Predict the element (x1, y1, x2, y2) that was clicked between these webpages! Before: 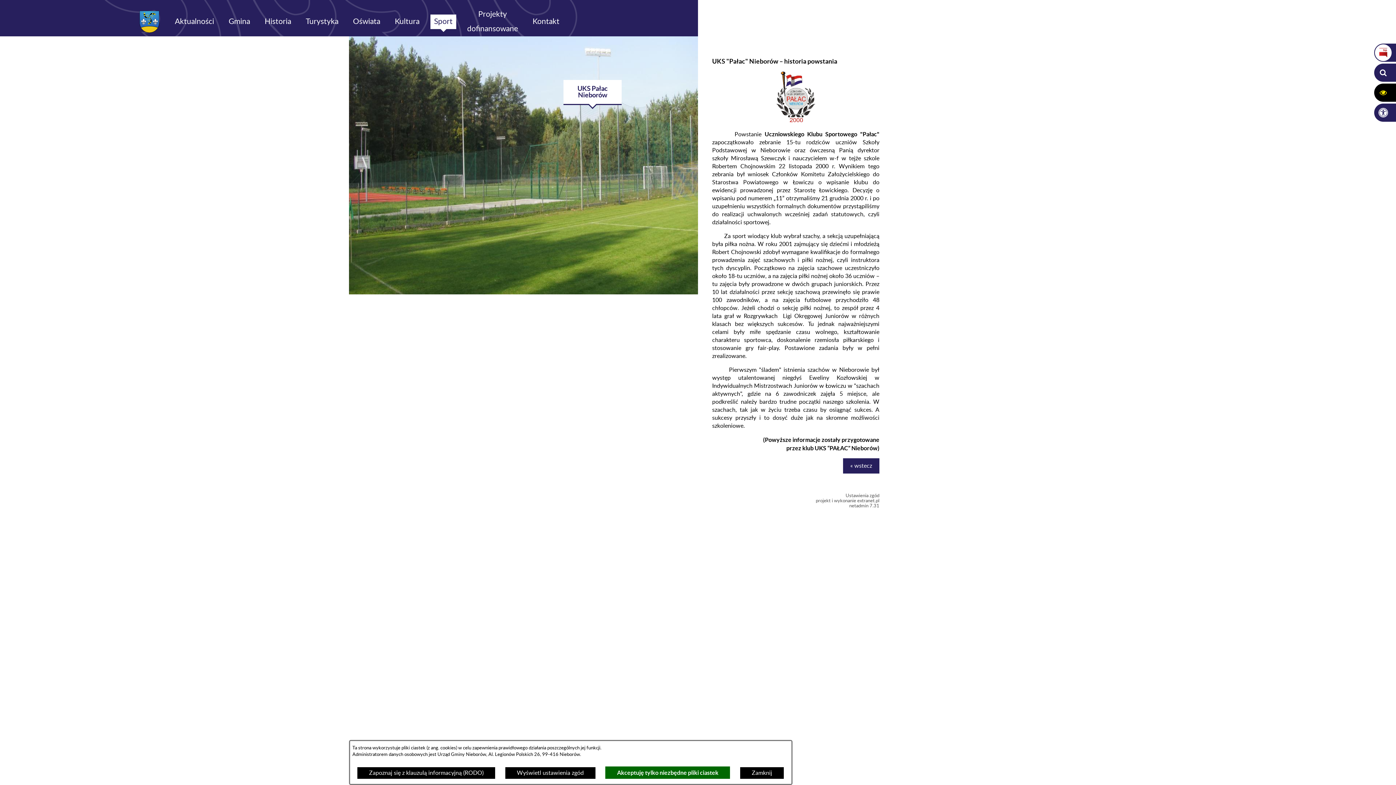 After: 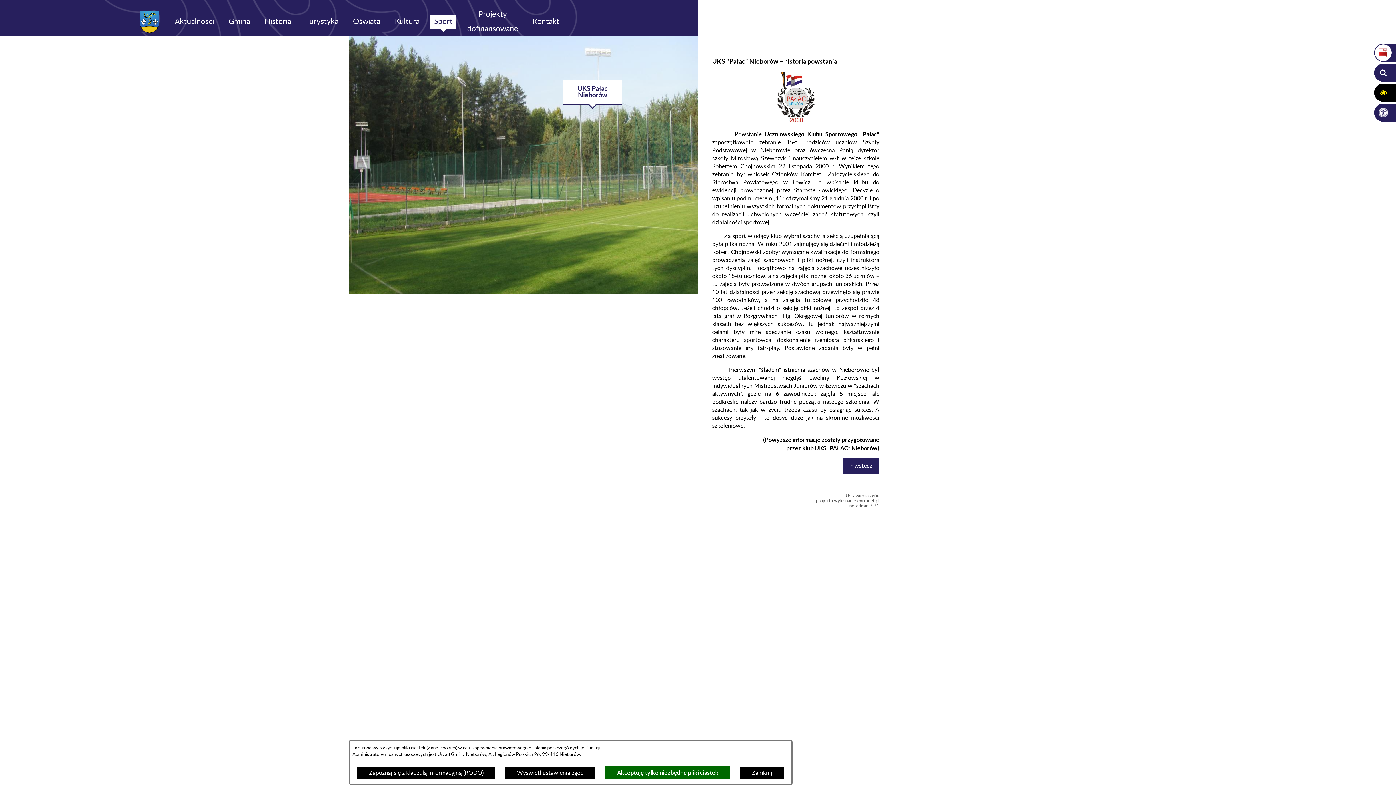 Action: label: netadmin 7.31 bbox: (849, 504, 879, 508)